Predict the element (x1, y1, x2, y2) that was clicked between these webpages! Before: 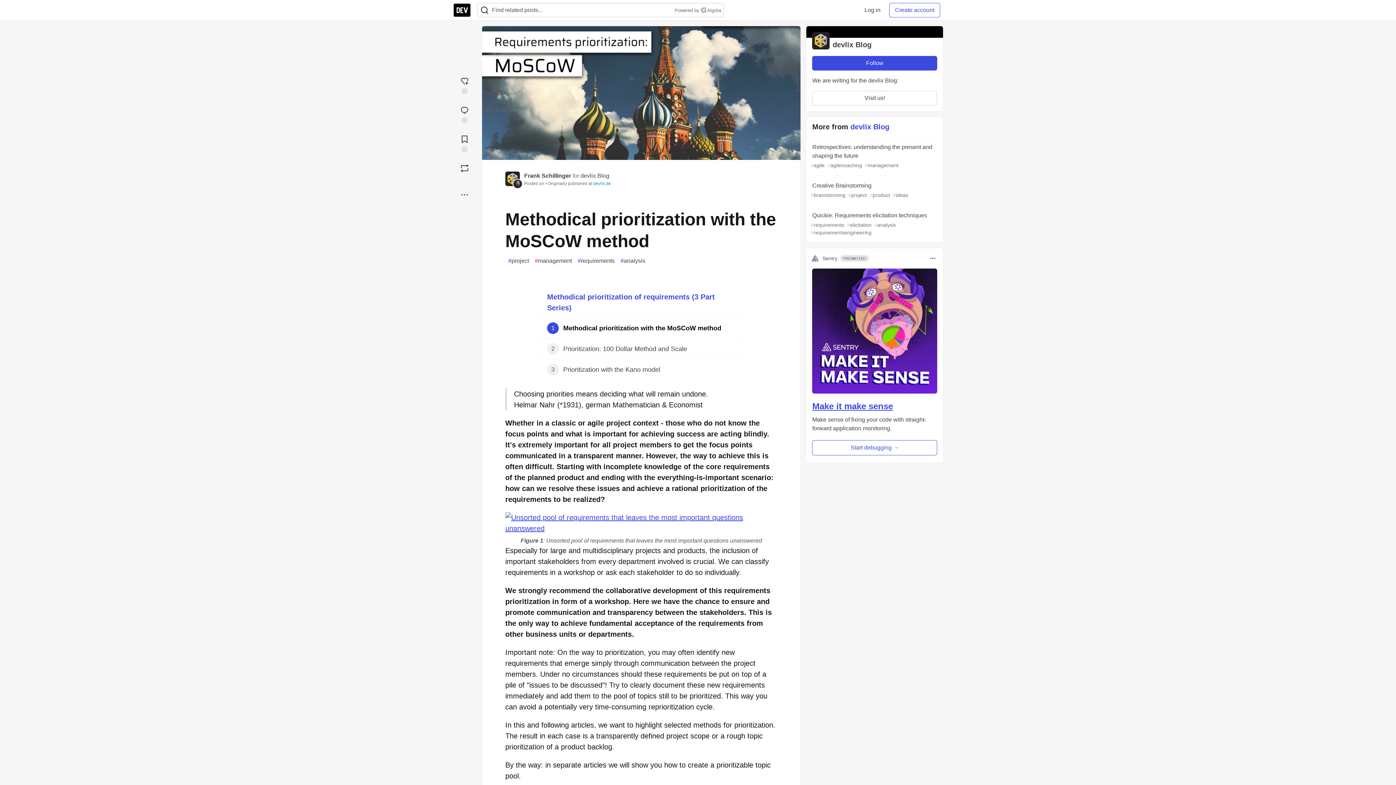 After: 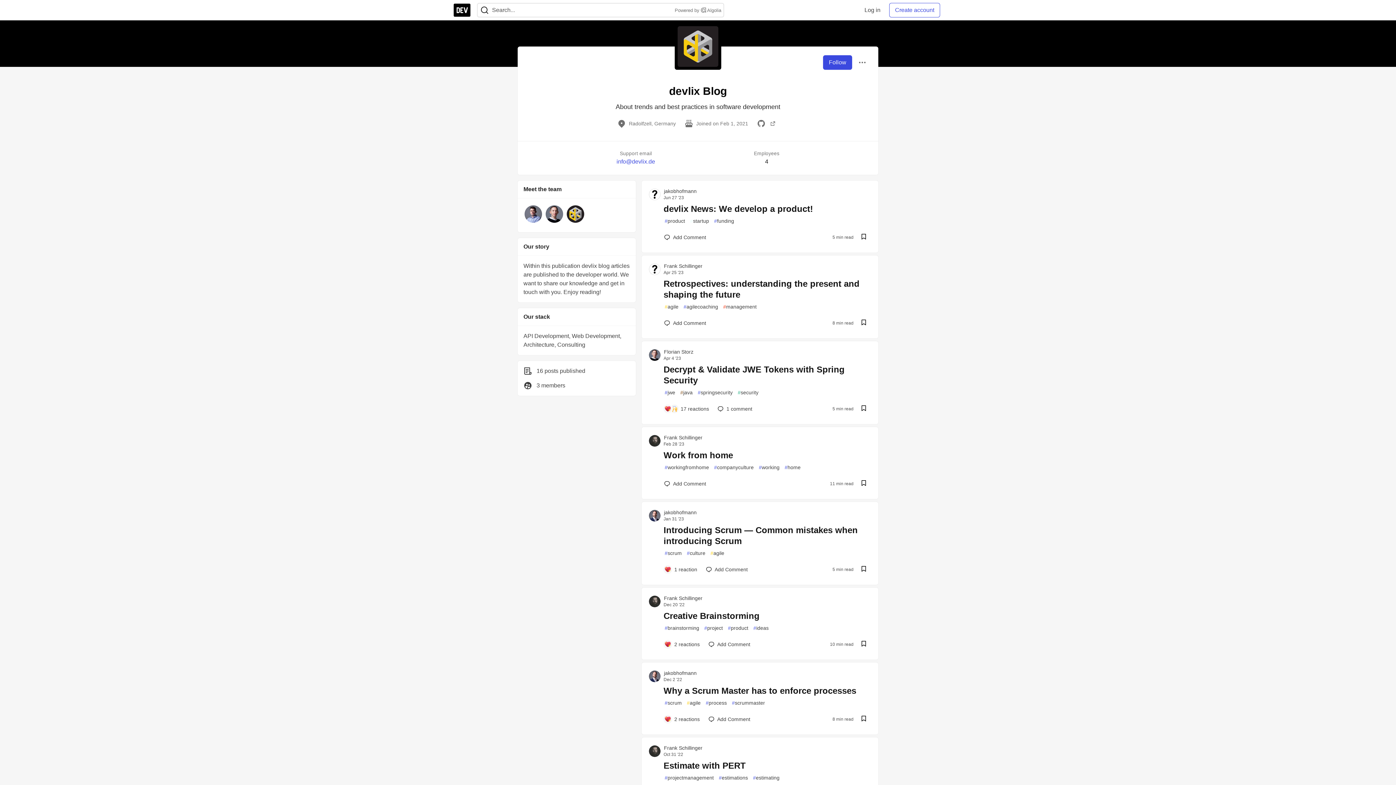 Action: bbox: (580, 172, 609, 178) label: devlix Blog